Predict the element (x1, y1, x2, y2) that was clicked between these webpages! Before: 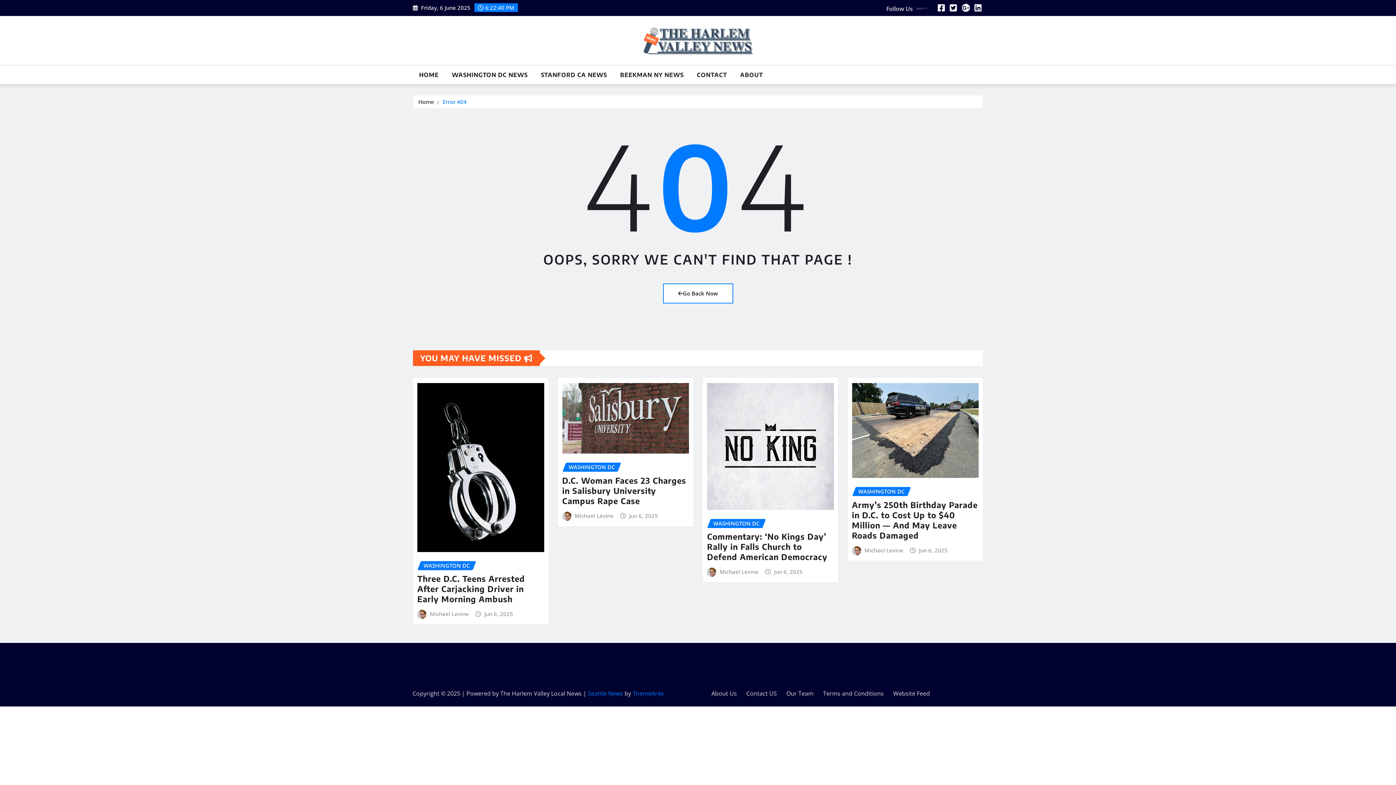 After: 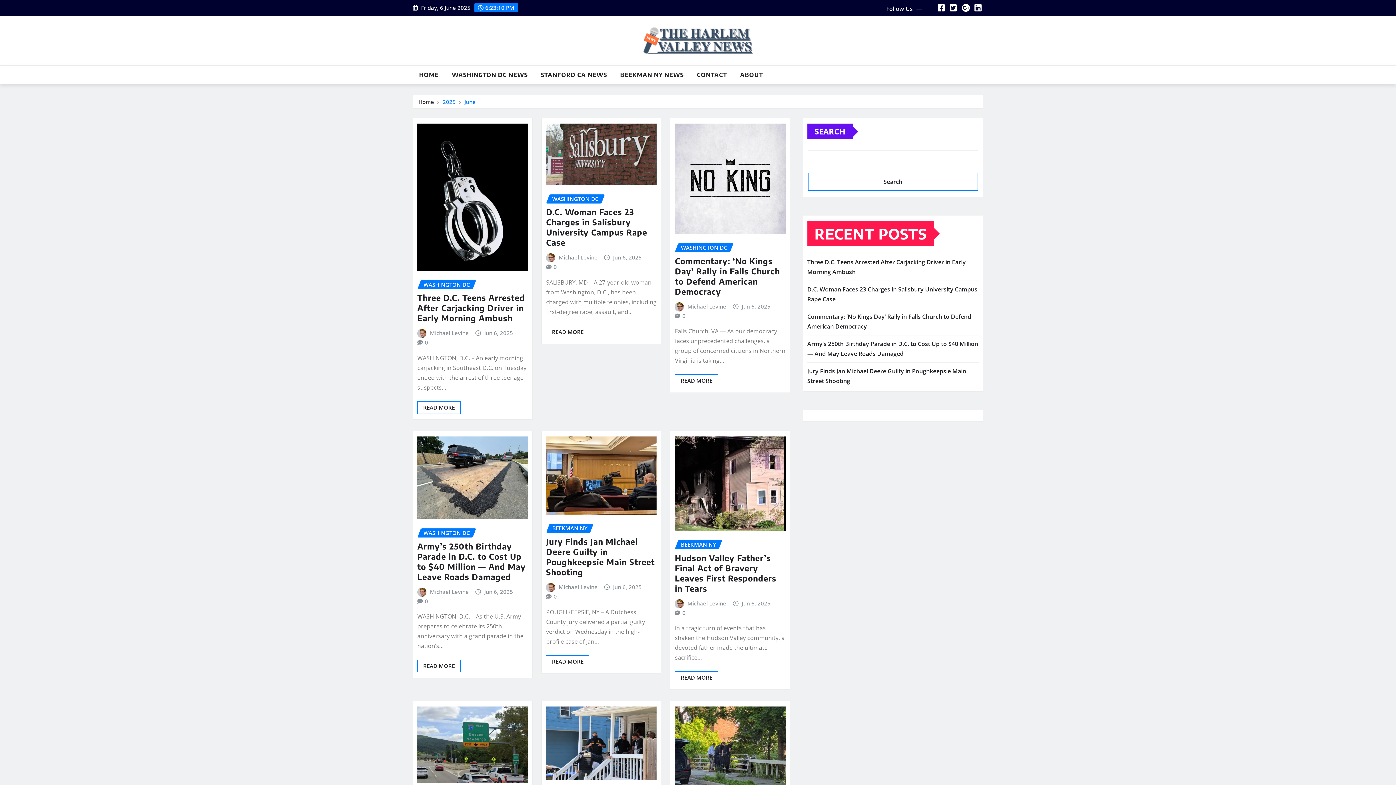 Action: label: Jun 6, 2025 bbox: (629, 511, 658, 520)